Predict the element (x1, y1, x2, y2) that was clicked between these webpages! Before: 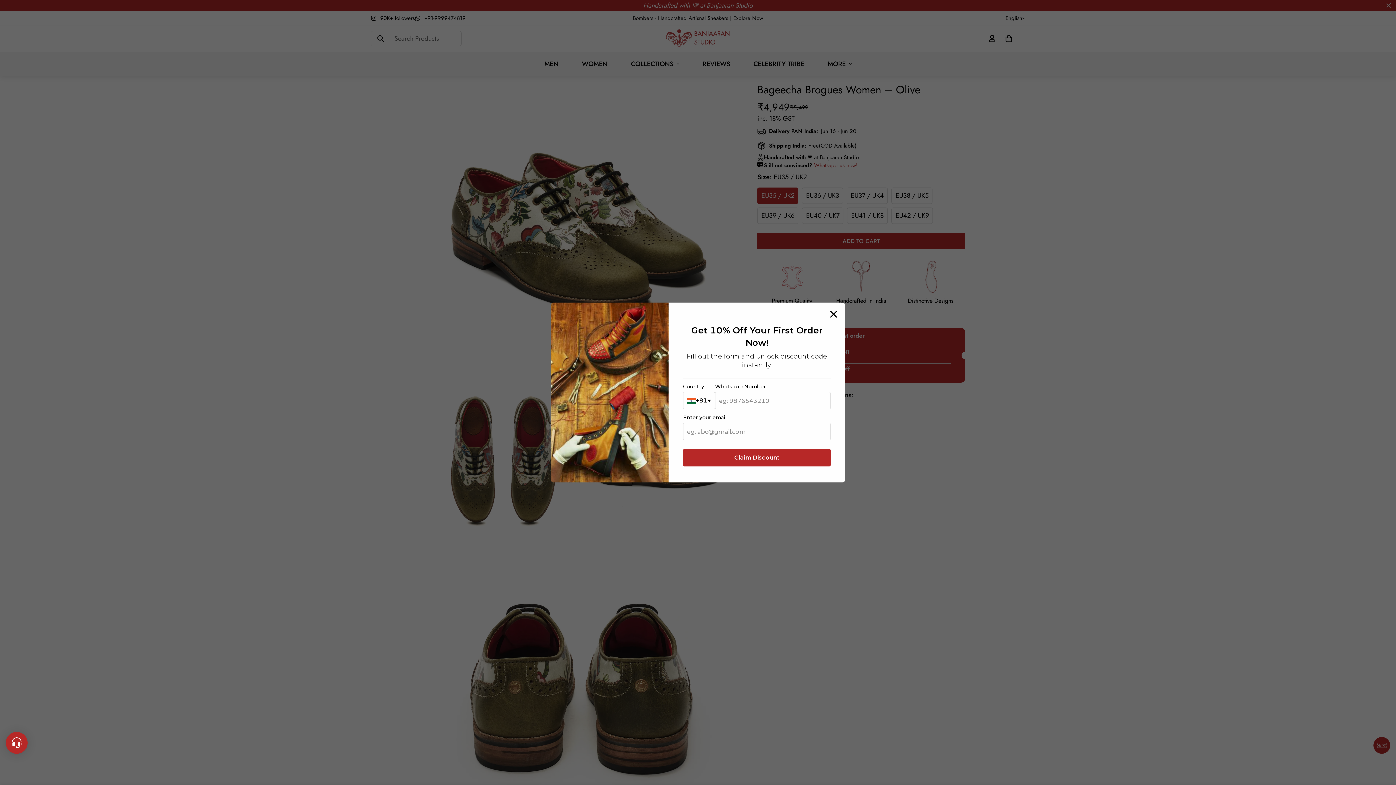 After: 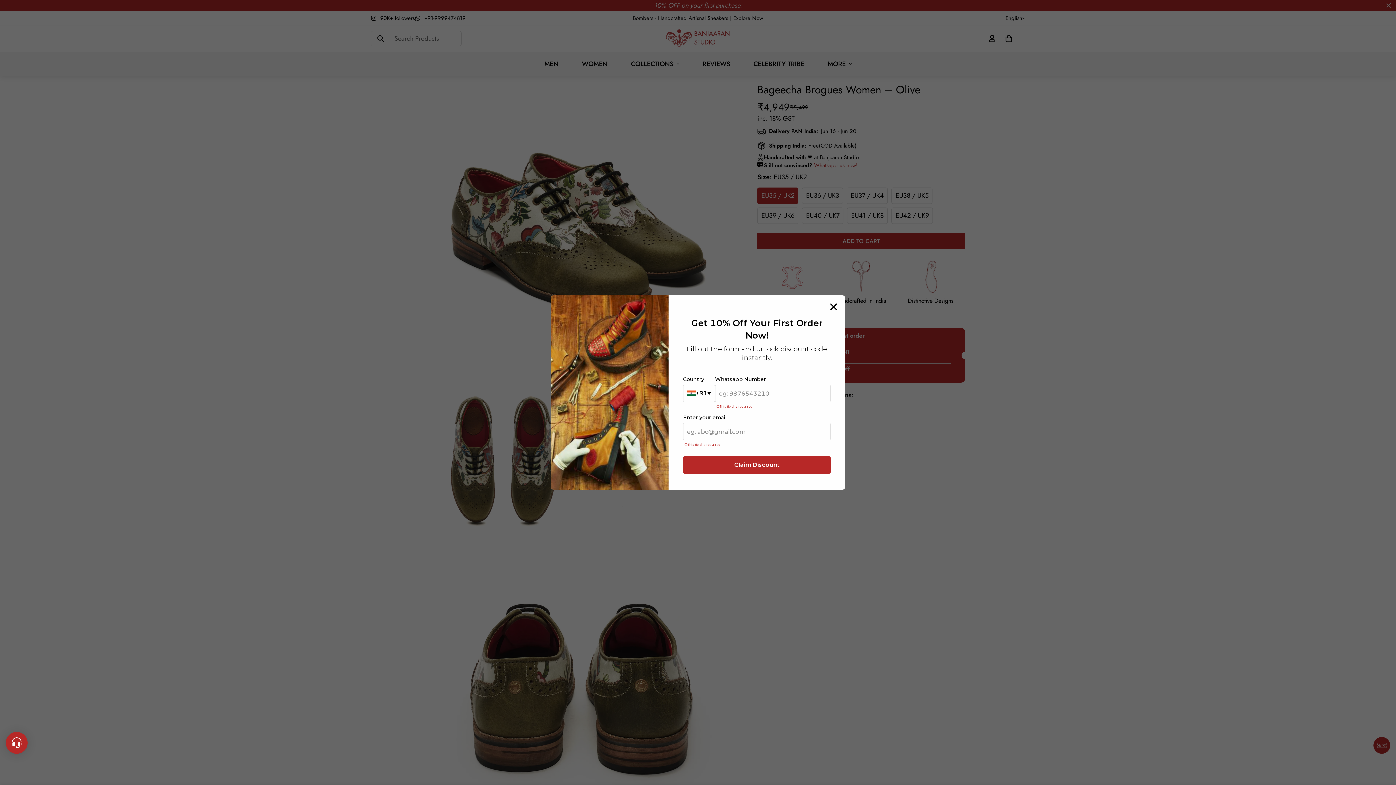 Action: bbox: (683, 449, 830, 466) label: Claim Discount